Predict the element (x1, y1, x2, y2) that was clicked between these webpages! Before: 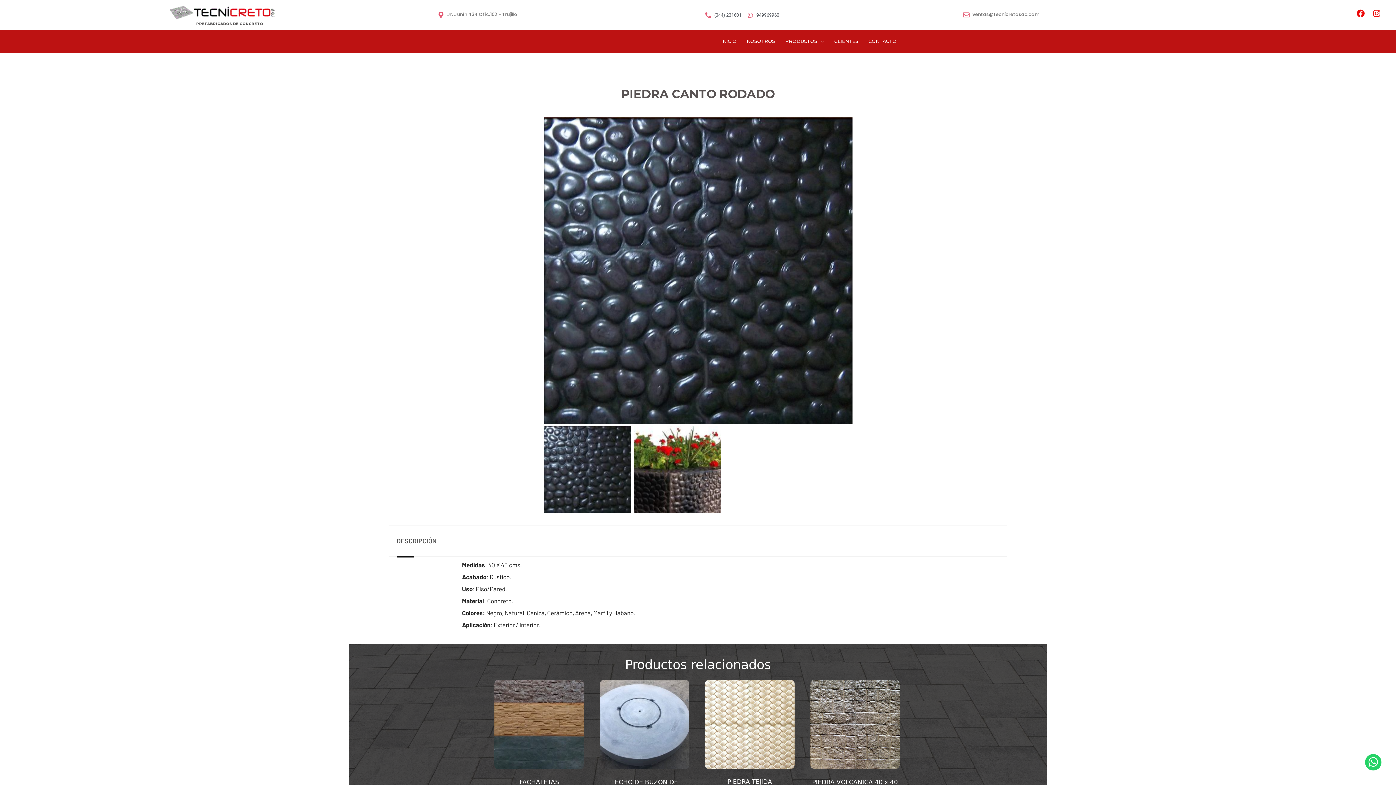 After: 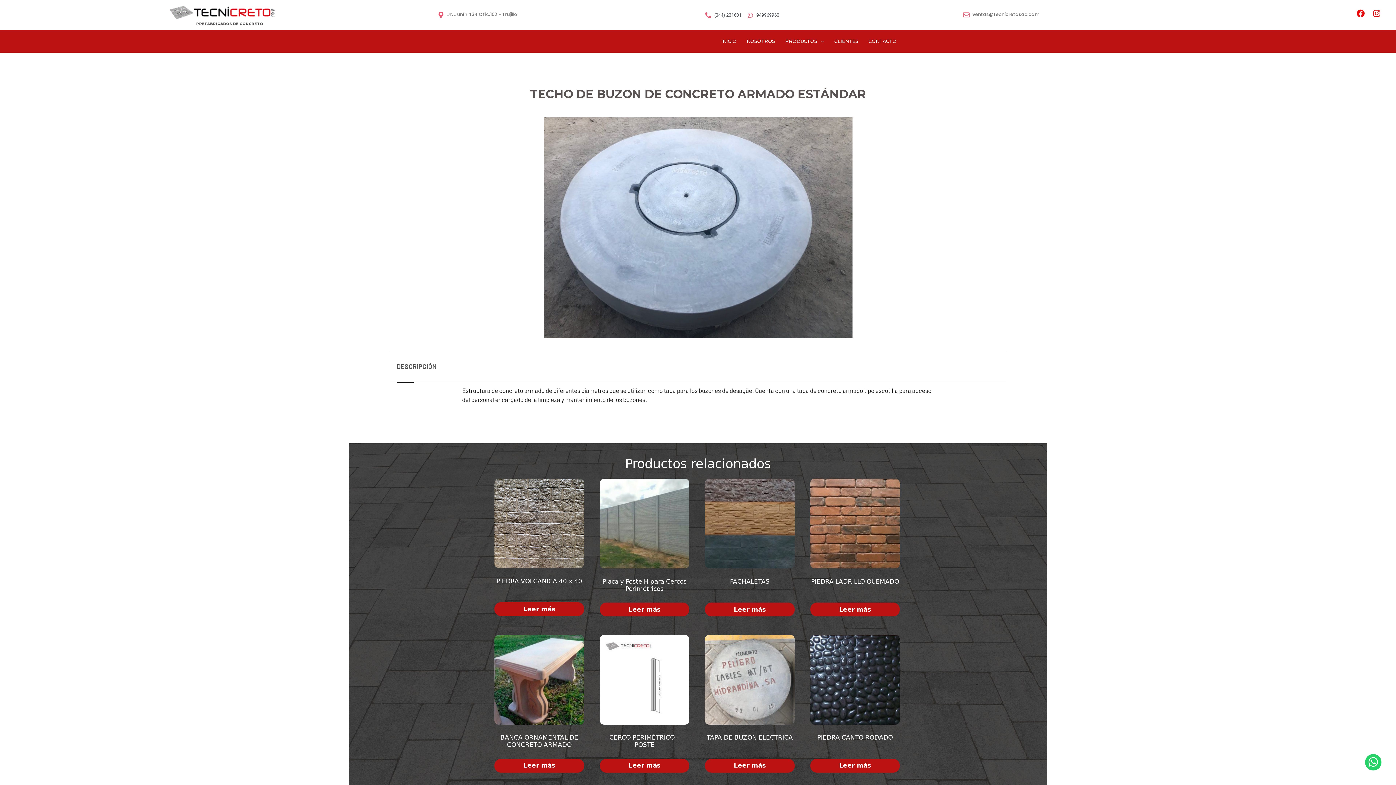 Action: bbox: (599, 679, 689, 803) label: TECHO DE BUZON DE CONCRETO ARMADO ESTÁNDAR